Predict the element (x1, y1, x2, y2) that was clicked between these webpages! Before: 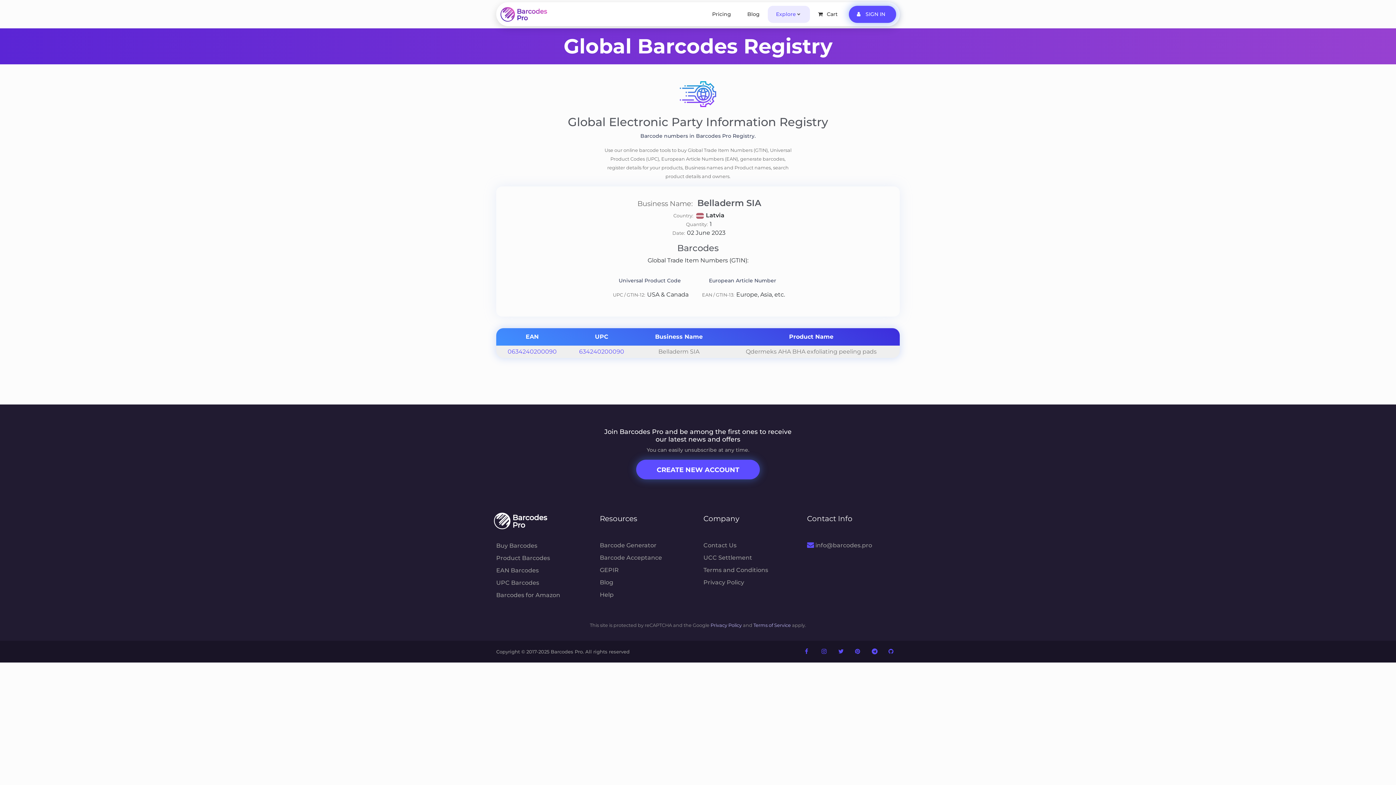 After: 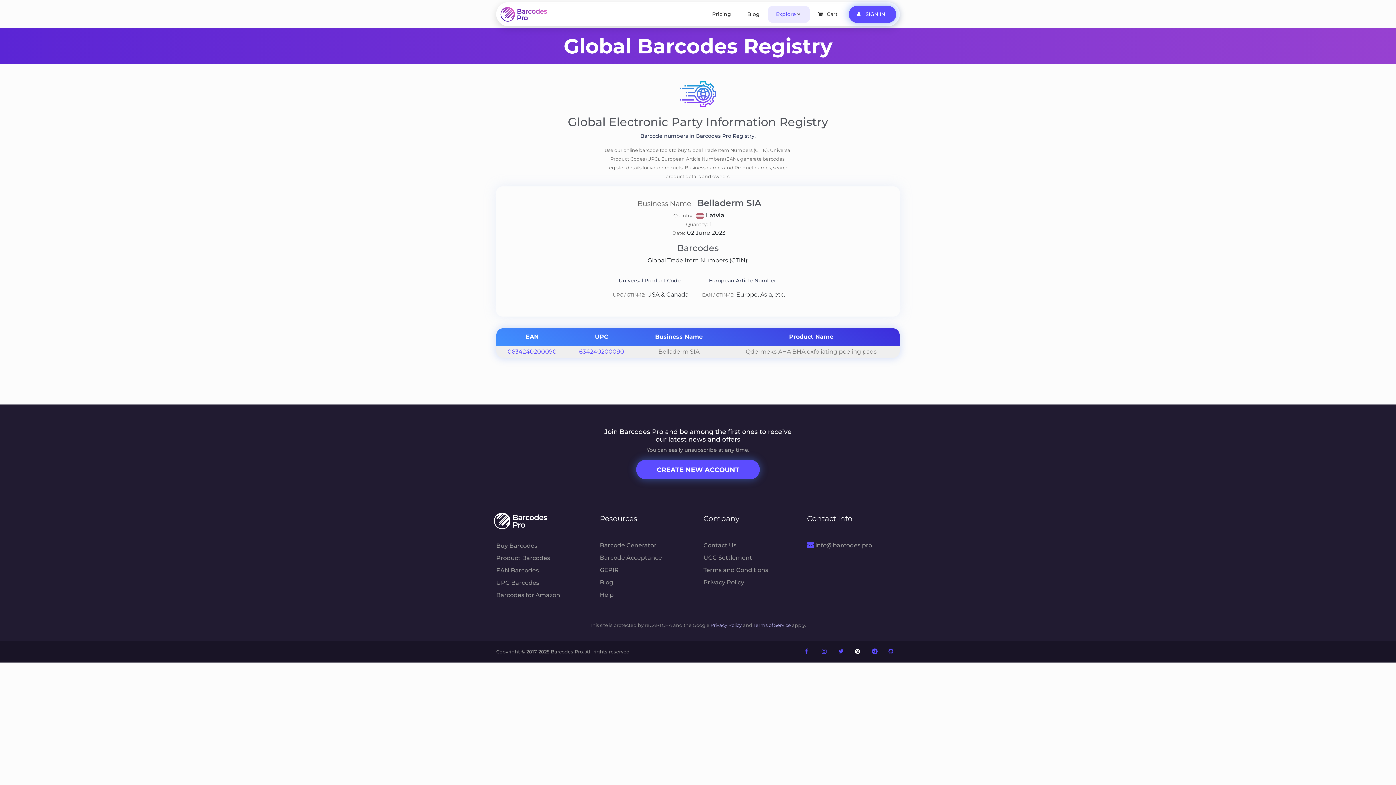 Action: bbox: (855, 647, 861, 656)